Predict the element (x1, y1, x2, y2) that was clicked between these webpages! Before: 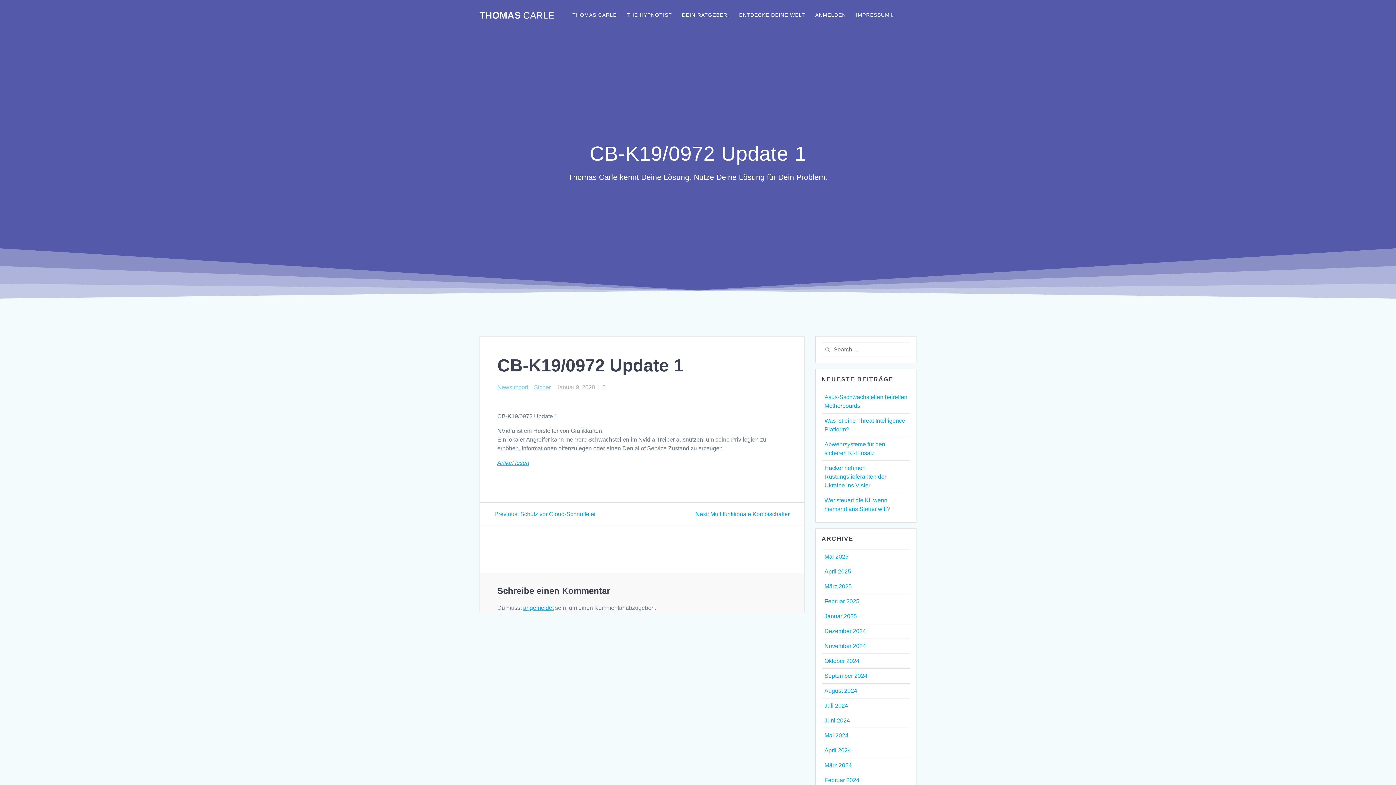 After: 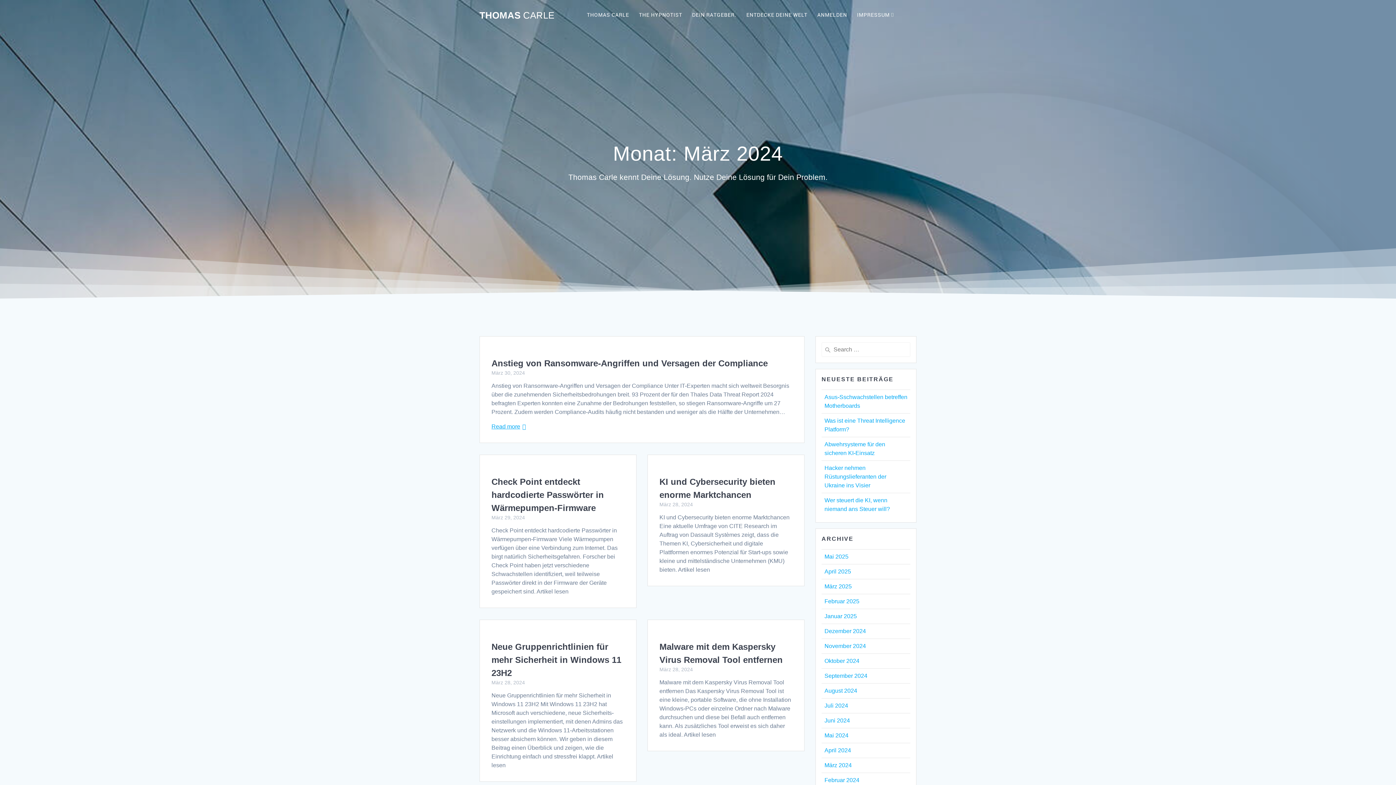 Action: bbox: (824, 762, 852, 768) label: März 2024